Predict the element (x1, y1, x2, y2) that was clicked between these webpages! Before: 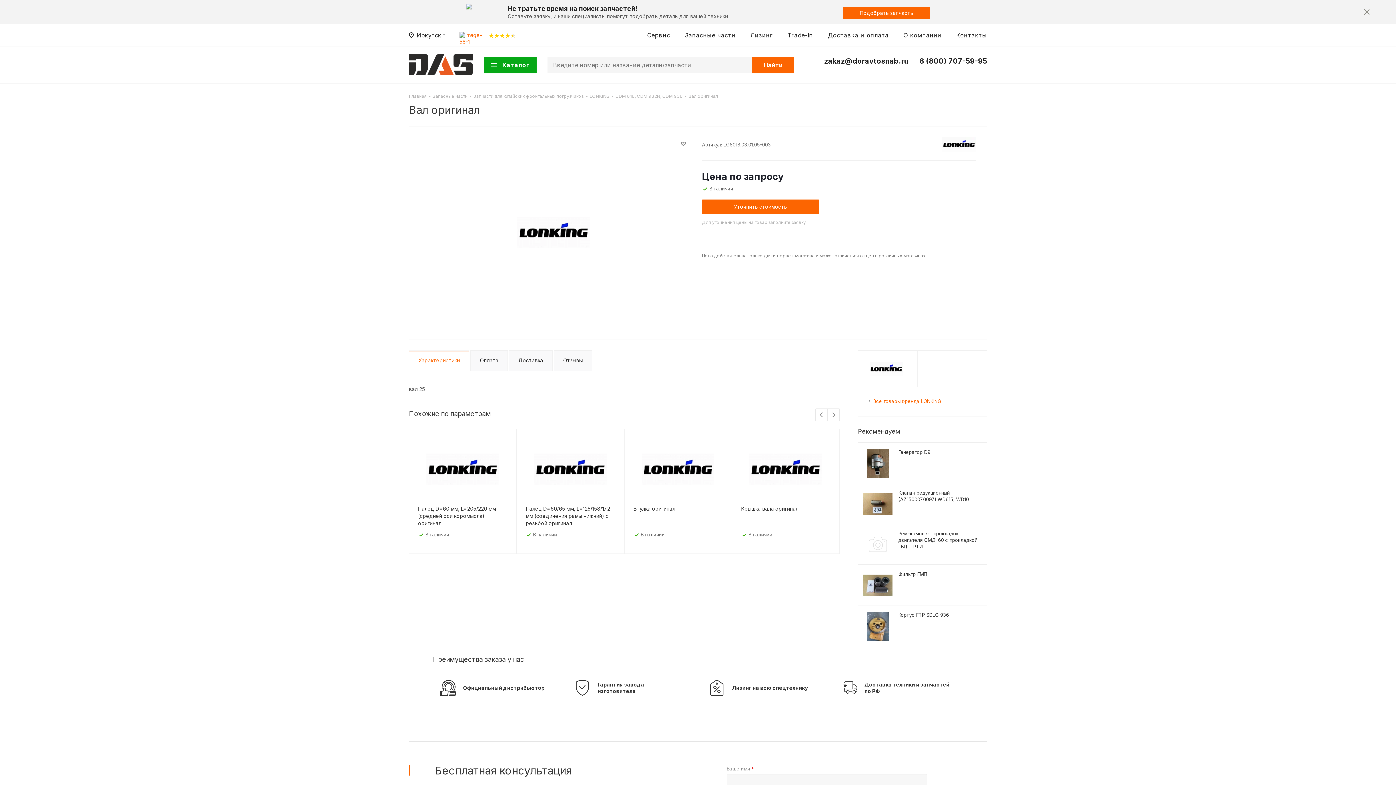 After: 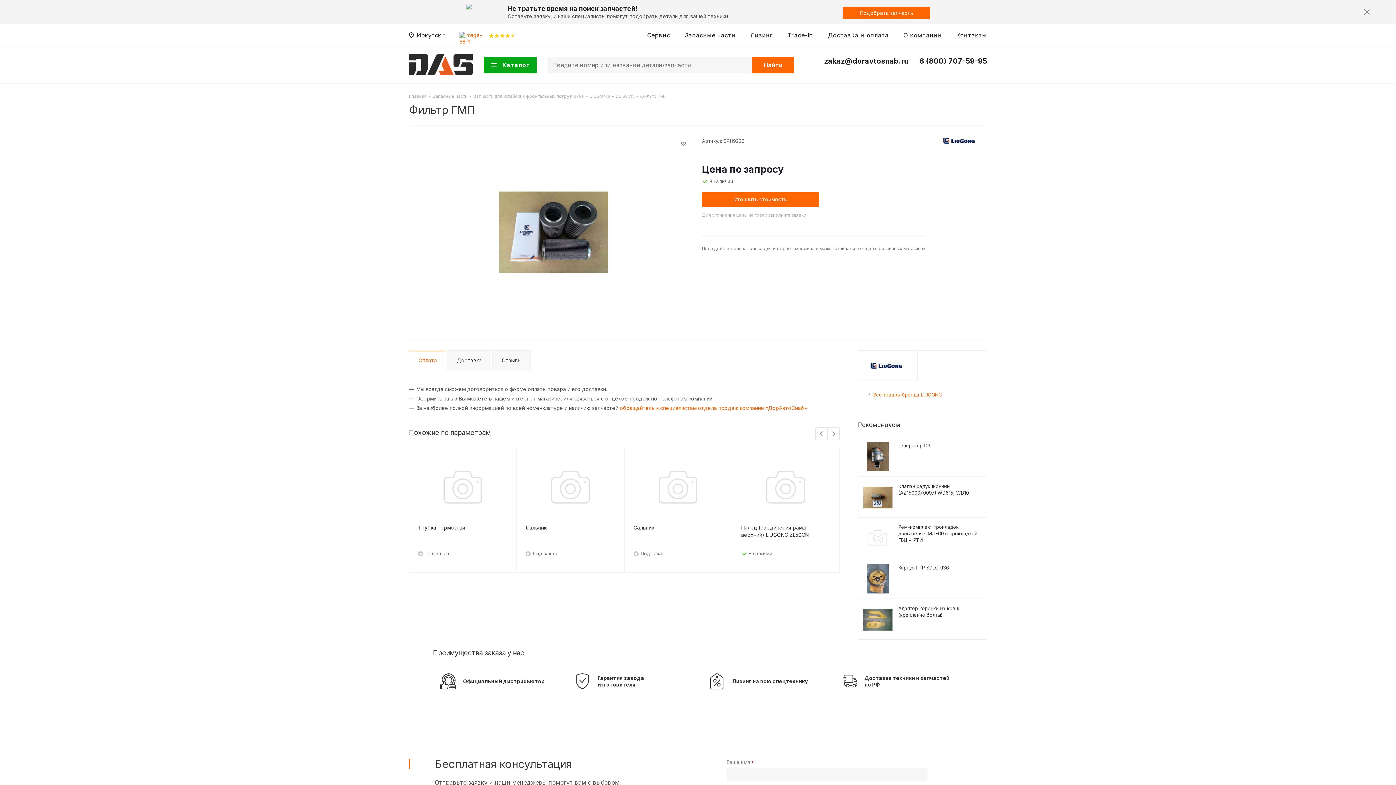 Action: bbox: (863, 571, 892, 600)